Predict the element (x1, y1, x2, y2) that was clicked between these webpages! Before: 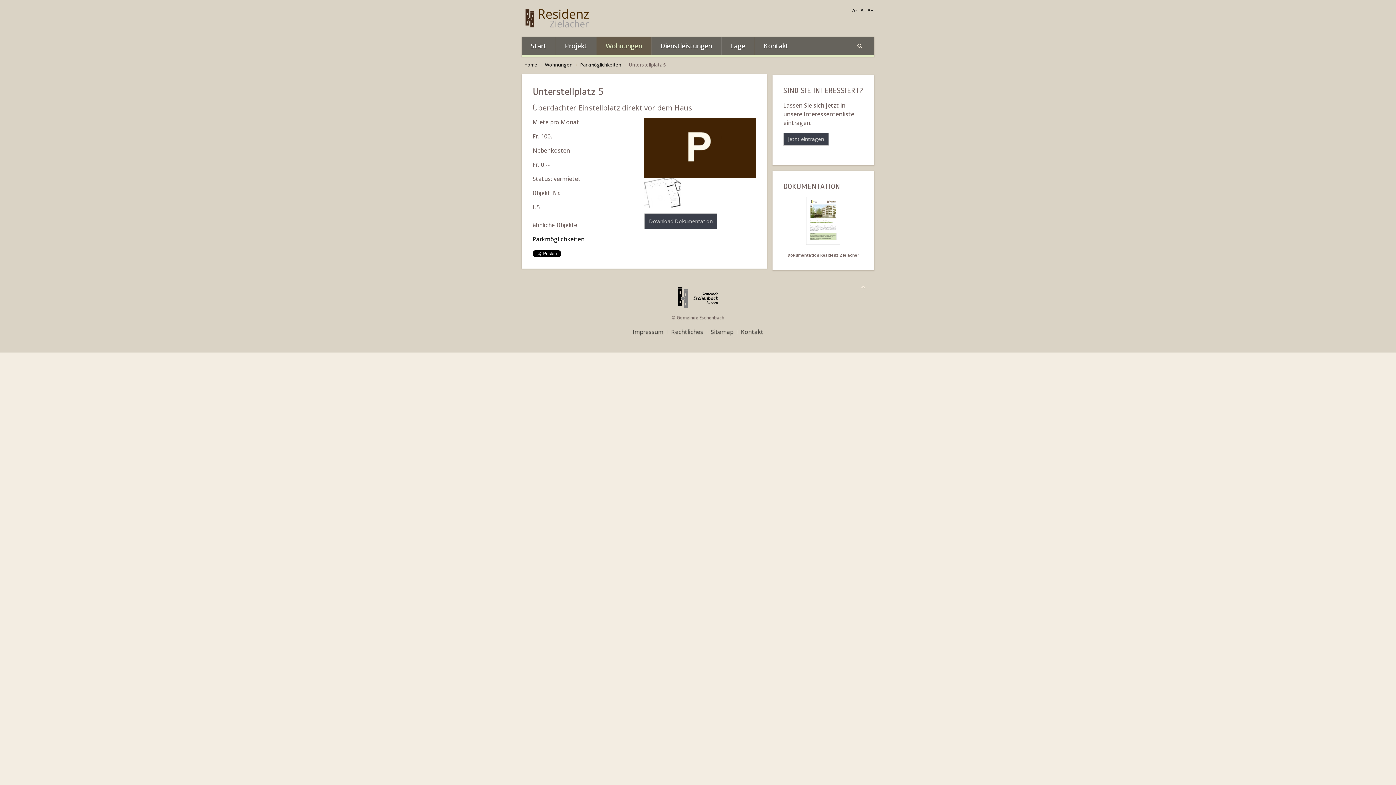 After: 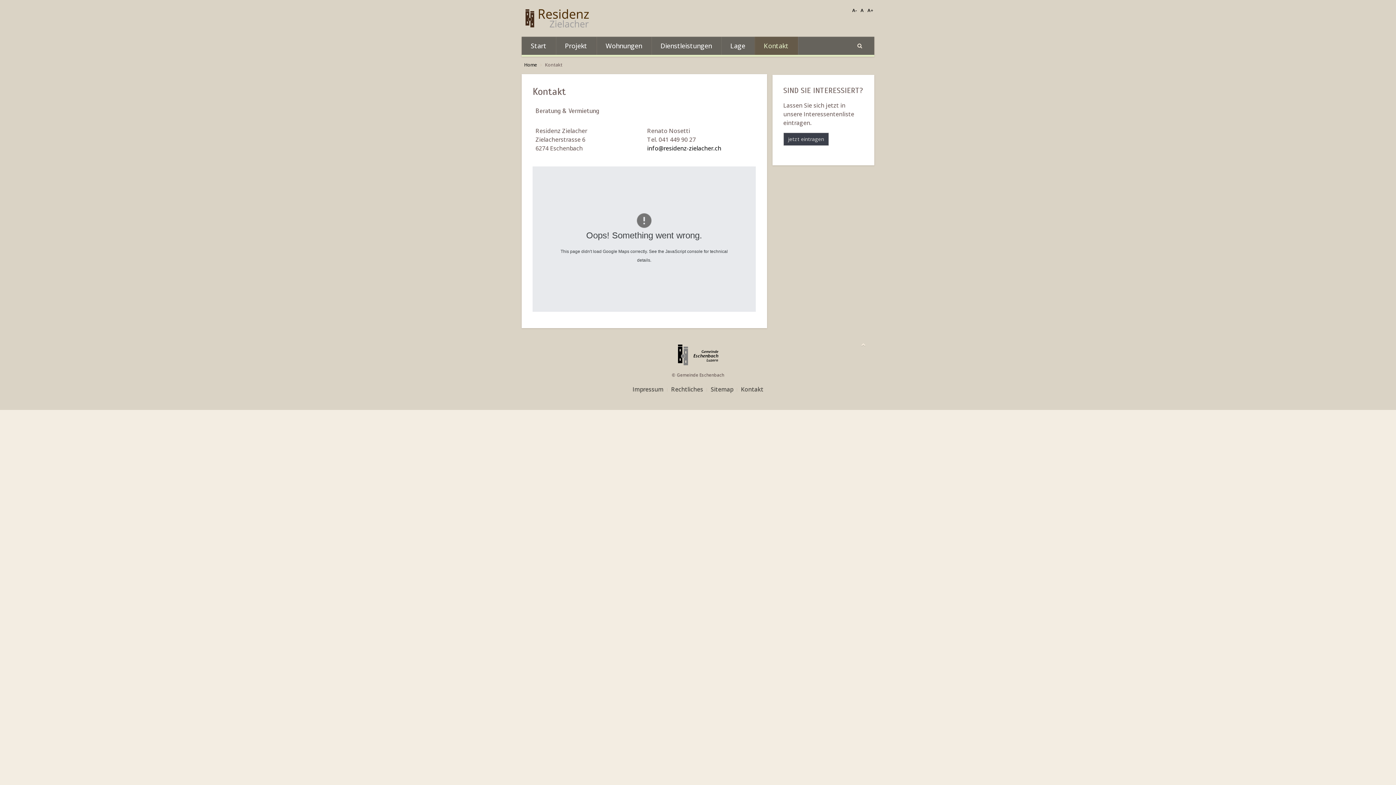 Action: bbox: (754, 36, 798, 54) label: Kontakt